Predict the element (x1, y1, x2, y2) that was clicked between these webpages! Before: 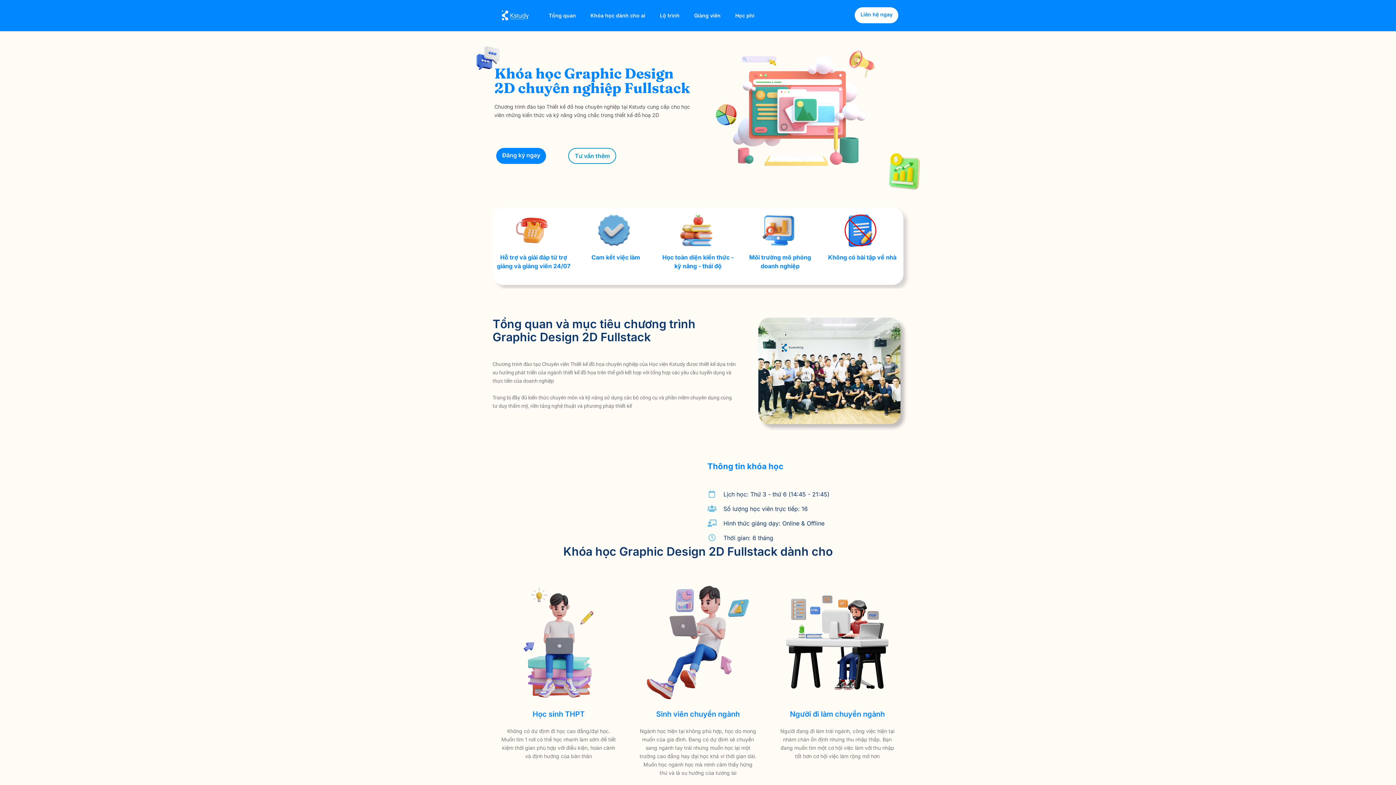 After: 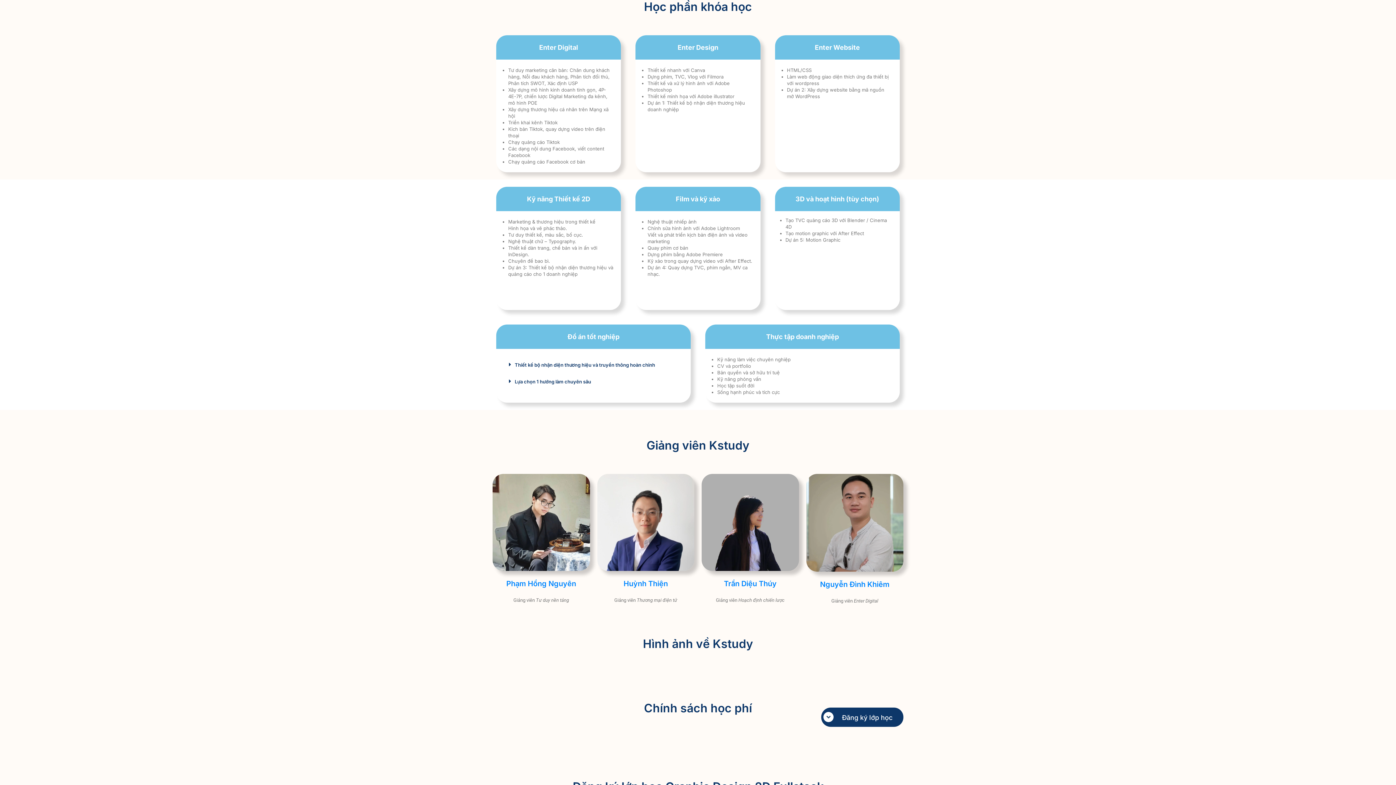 Action: label: Lộ trình bbox: (652, 7, 687, 24)